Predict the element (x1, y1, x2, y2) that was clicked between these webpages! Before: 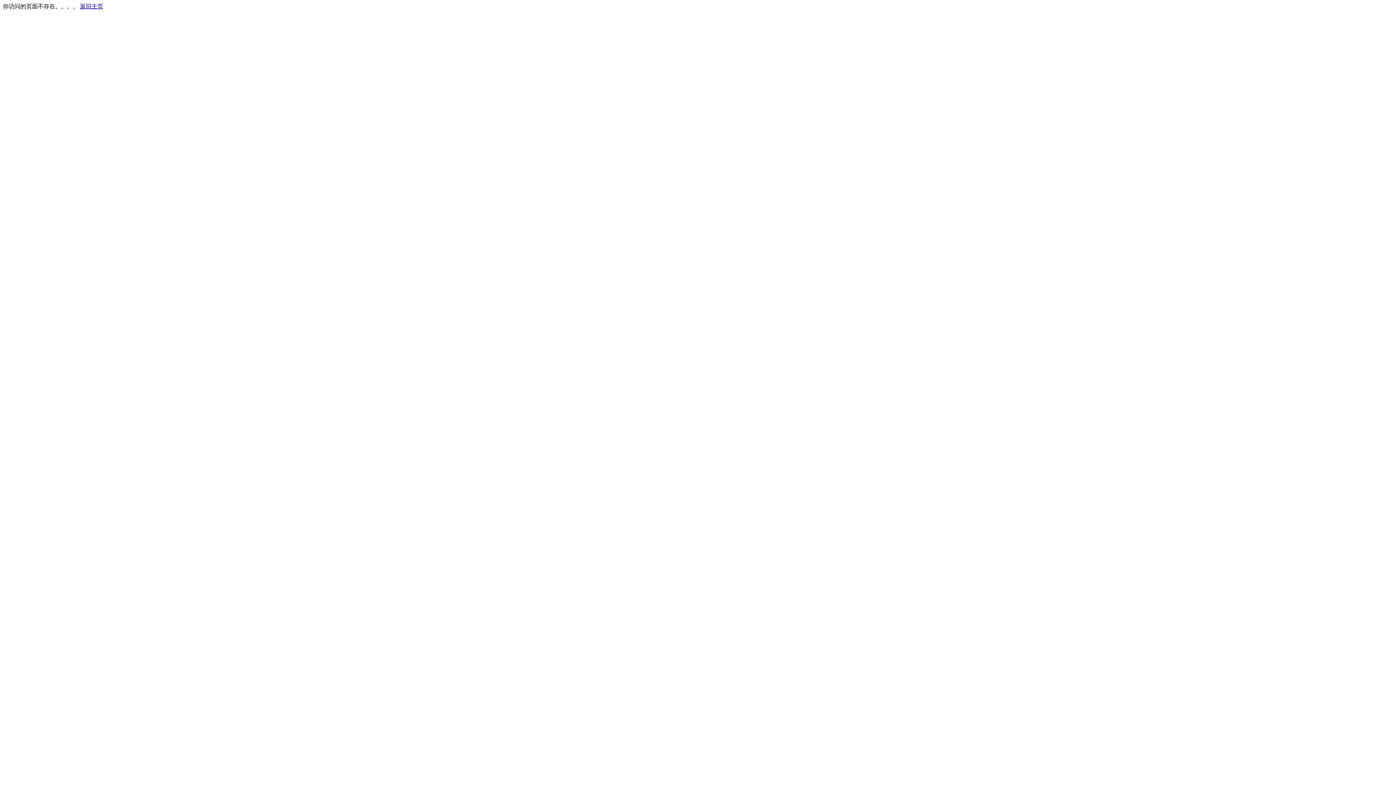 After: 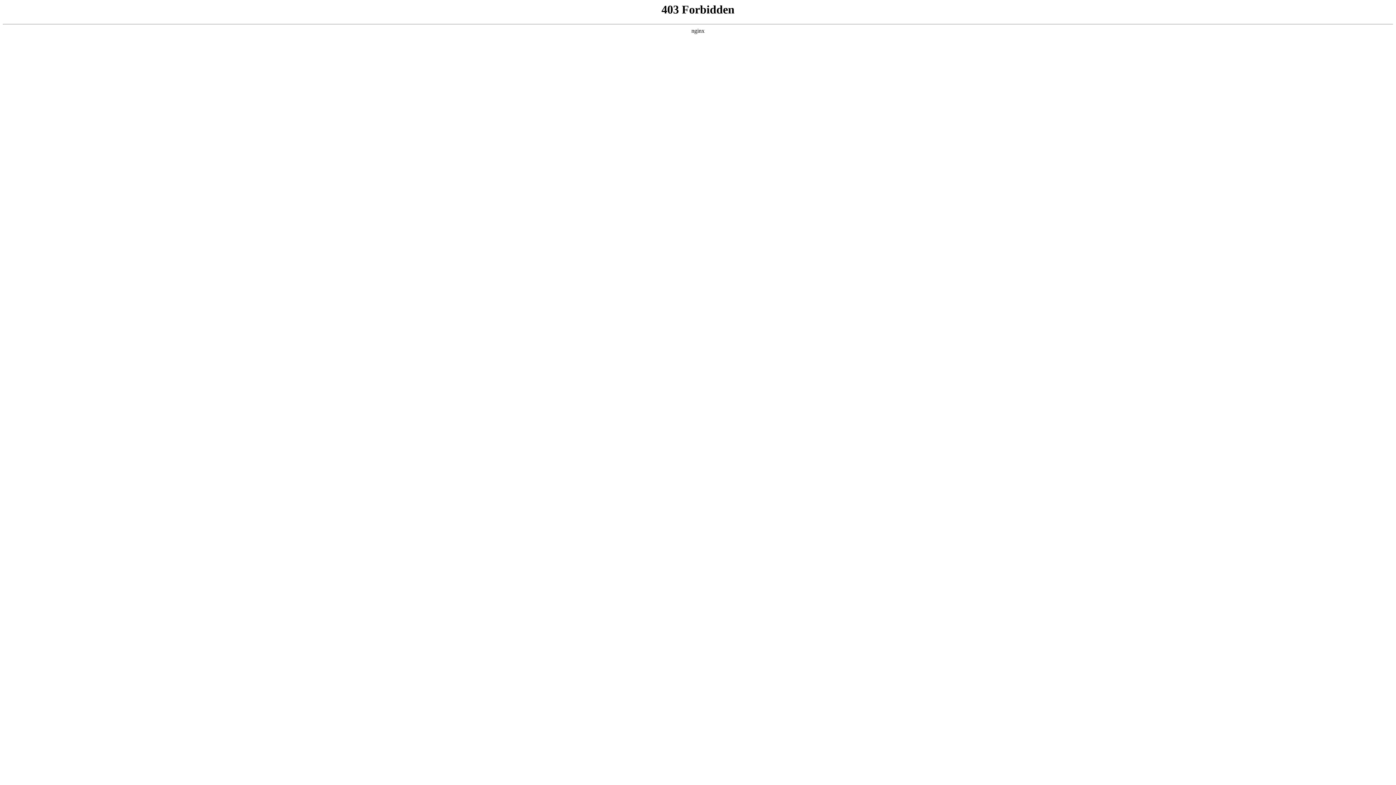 Action: label: 返回主页 bbox: (80, 3, 103, 9)